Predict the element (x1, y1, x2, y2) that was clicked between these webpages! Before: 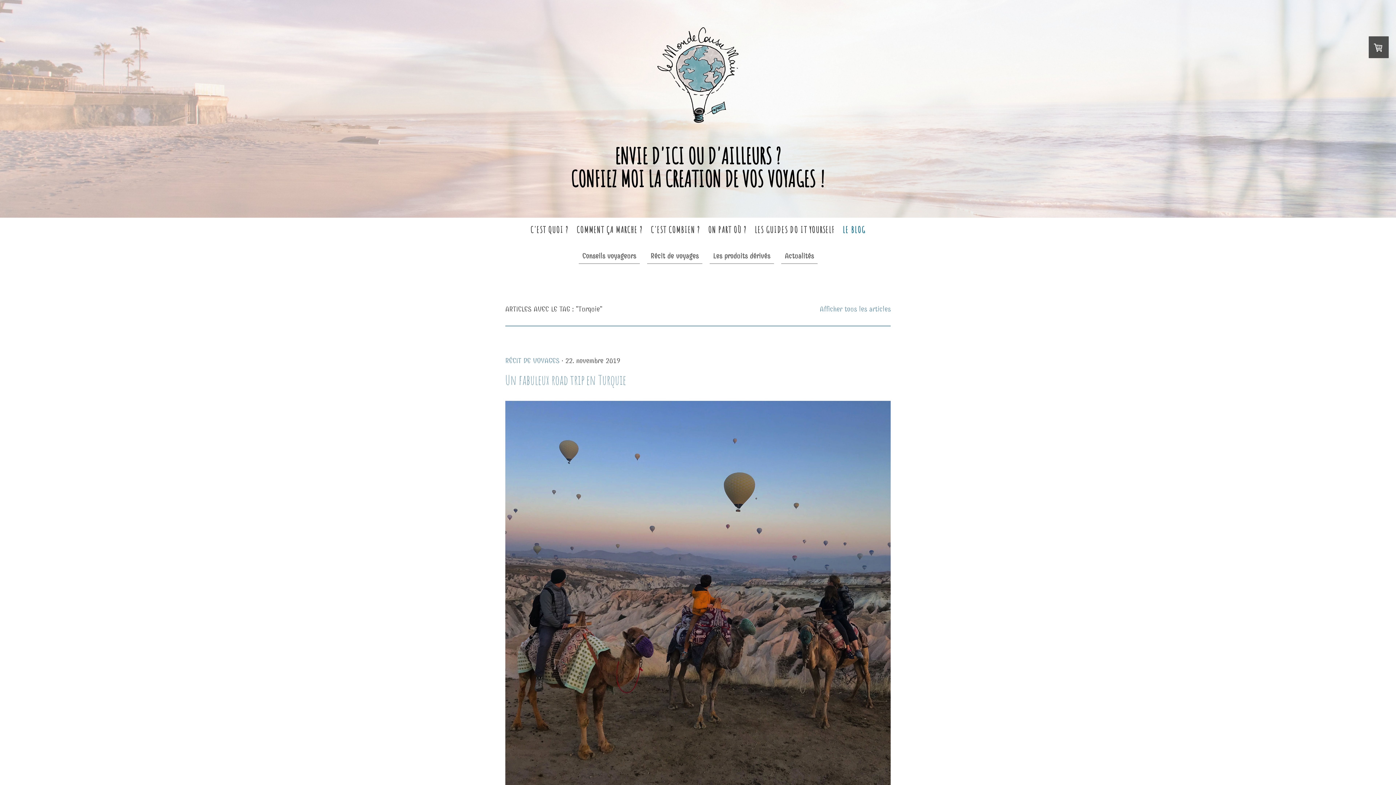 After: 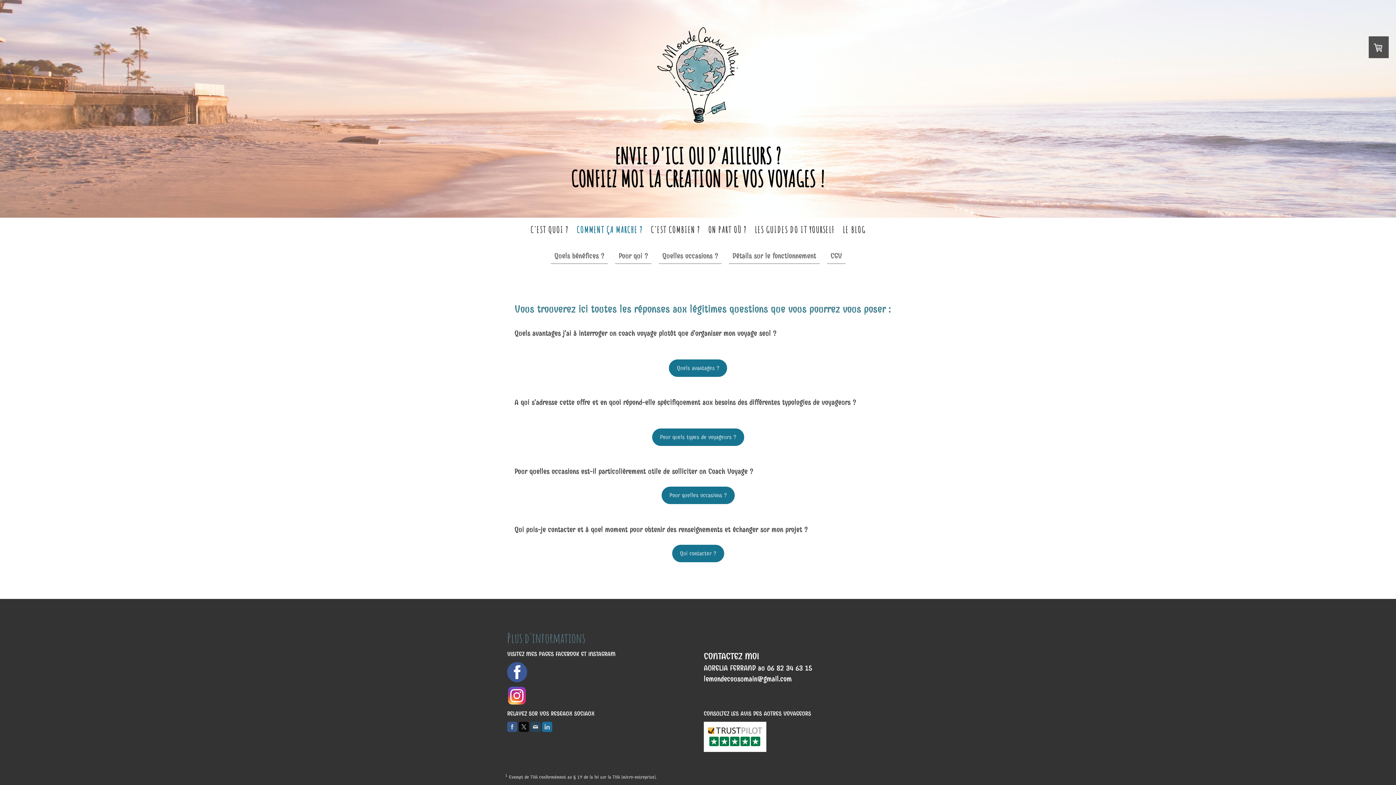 Action: label: COMMENT ÇA MARCHE ? bbox: (572, 219, 646, 240)